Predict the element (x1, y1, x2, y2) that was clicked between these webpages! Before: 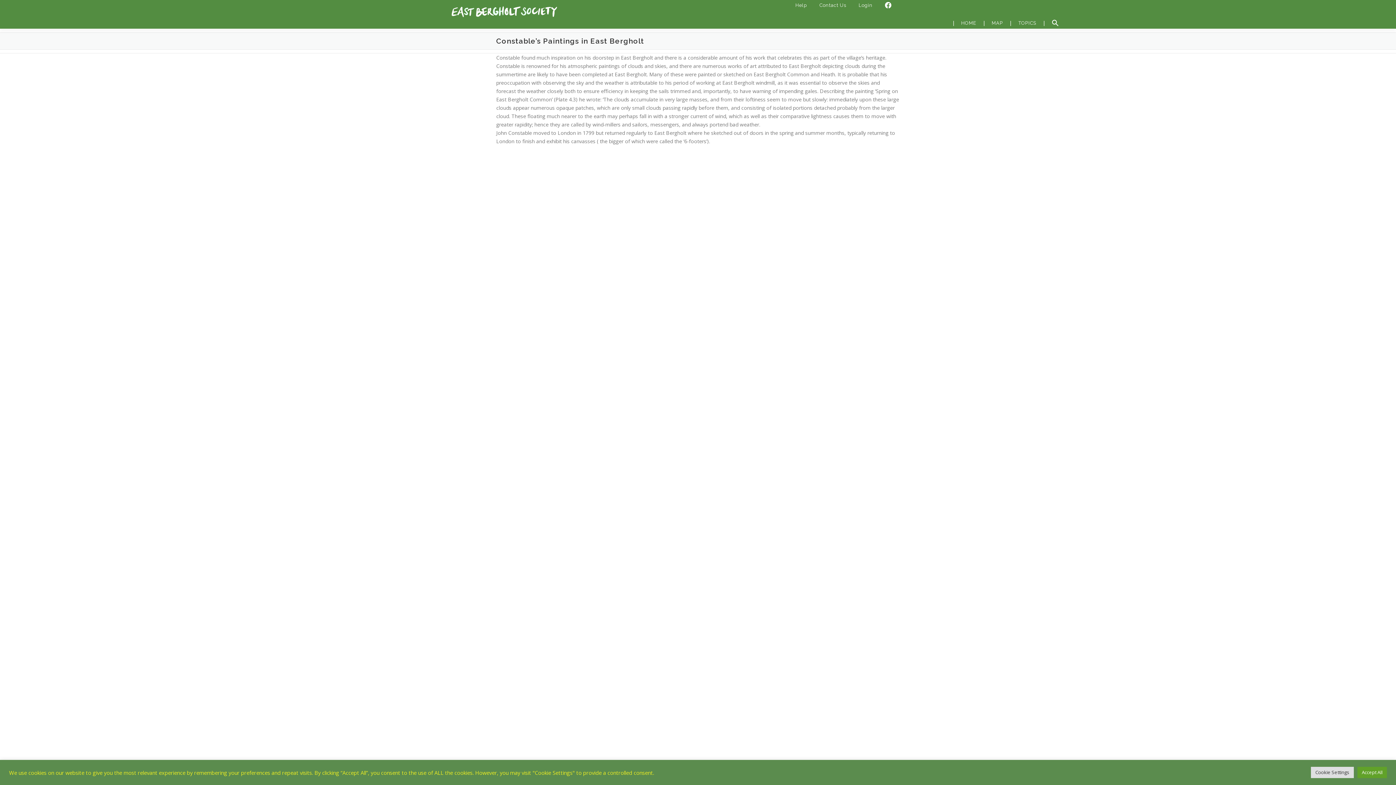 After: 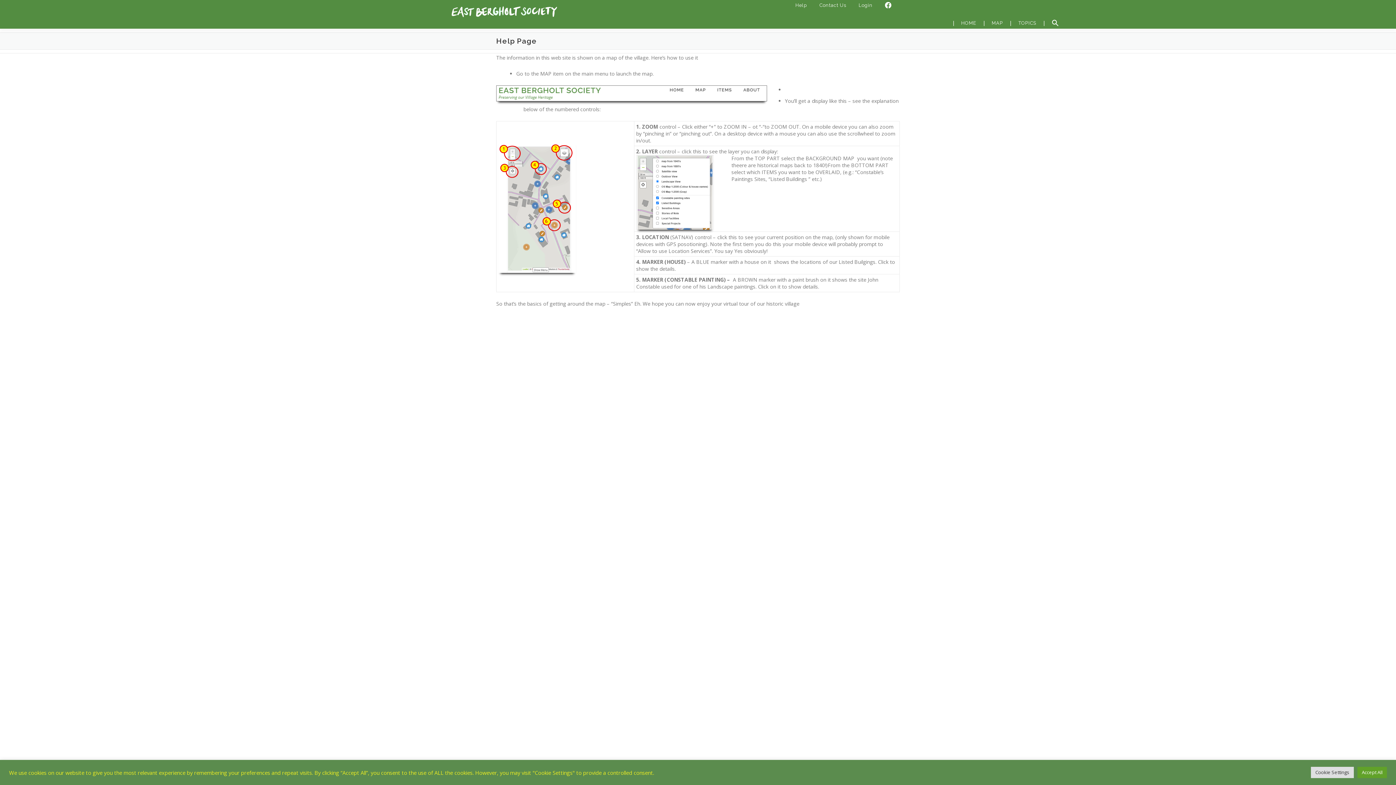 Action: bbox: (789, 0, 813, 10) label: Help